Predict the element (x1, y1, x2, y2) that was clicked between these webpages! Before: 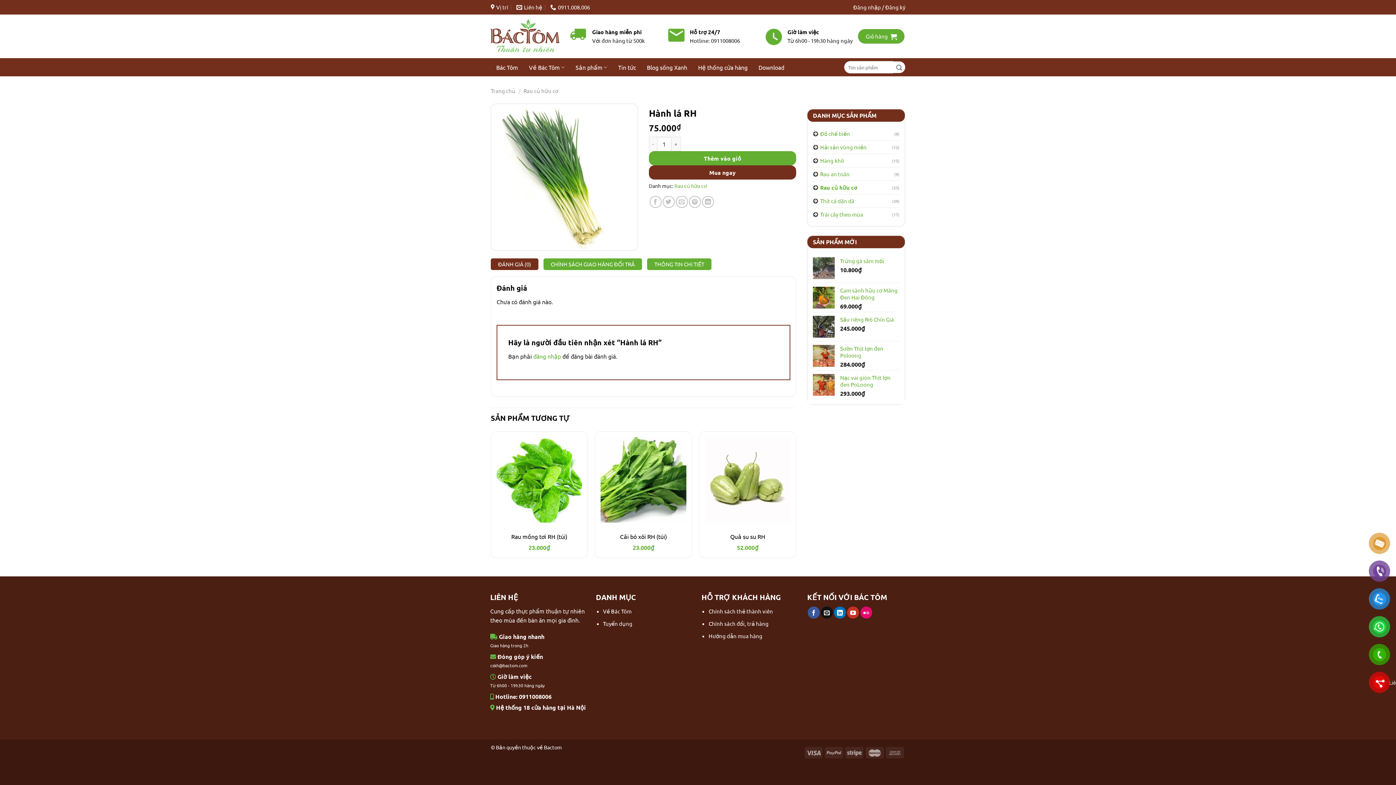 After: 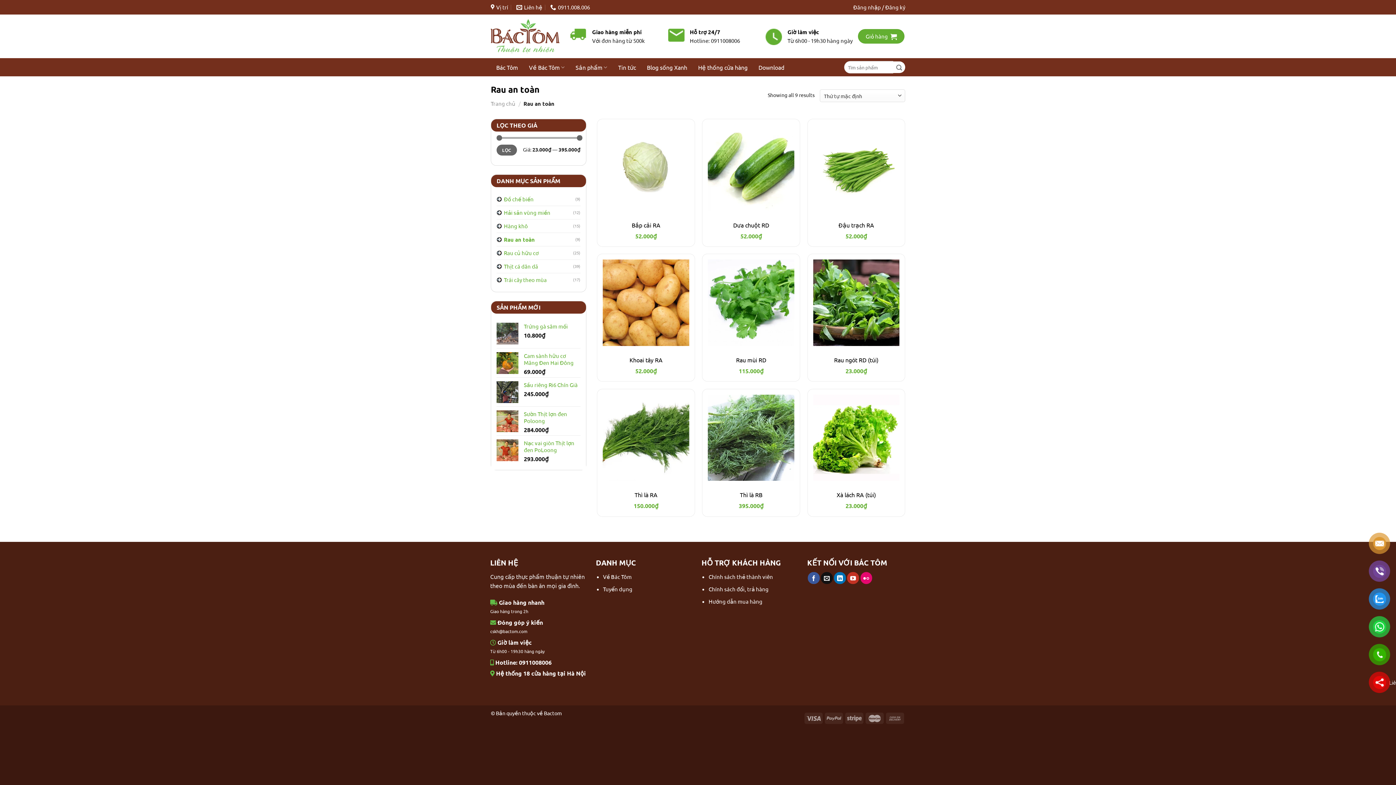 Action: bbox: (820, 167, 894, 180) label: Rau an toàn